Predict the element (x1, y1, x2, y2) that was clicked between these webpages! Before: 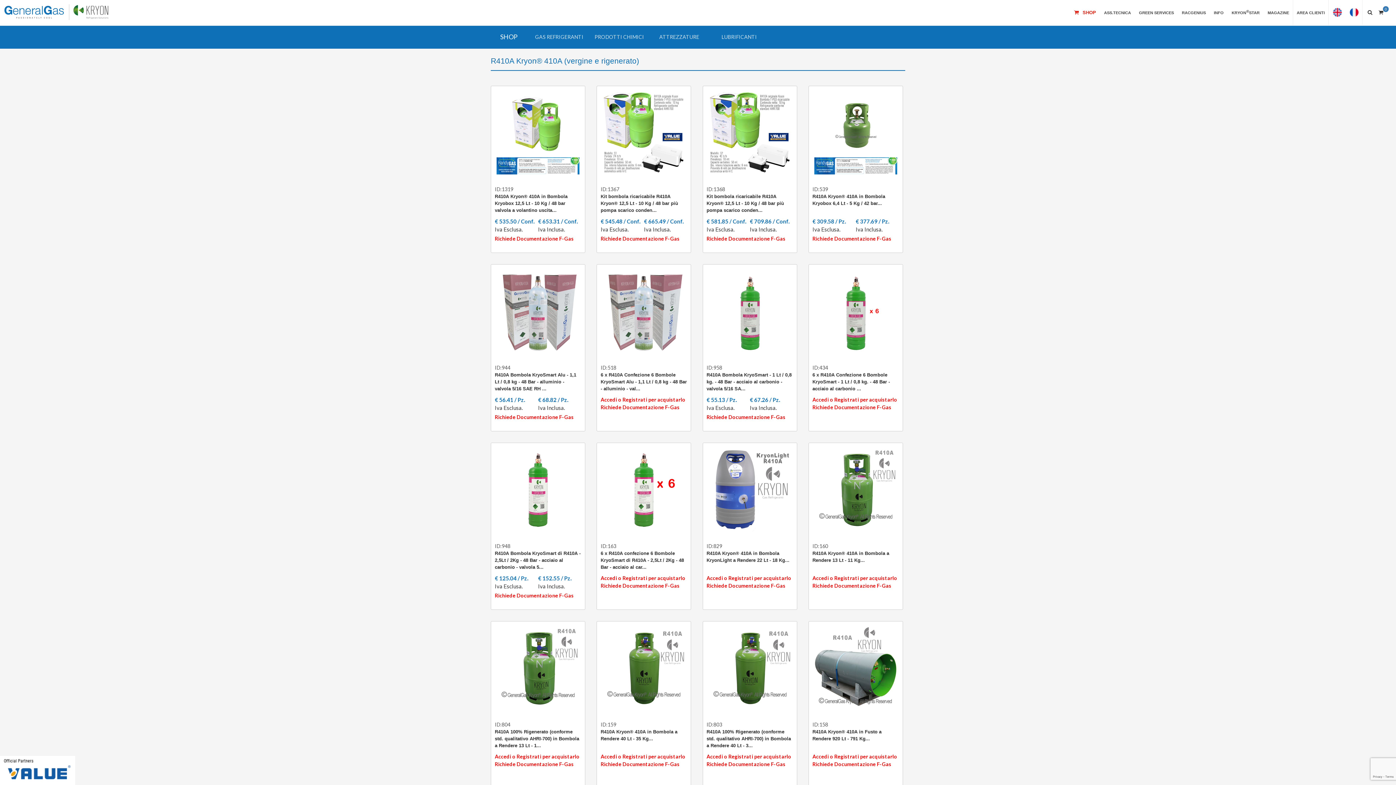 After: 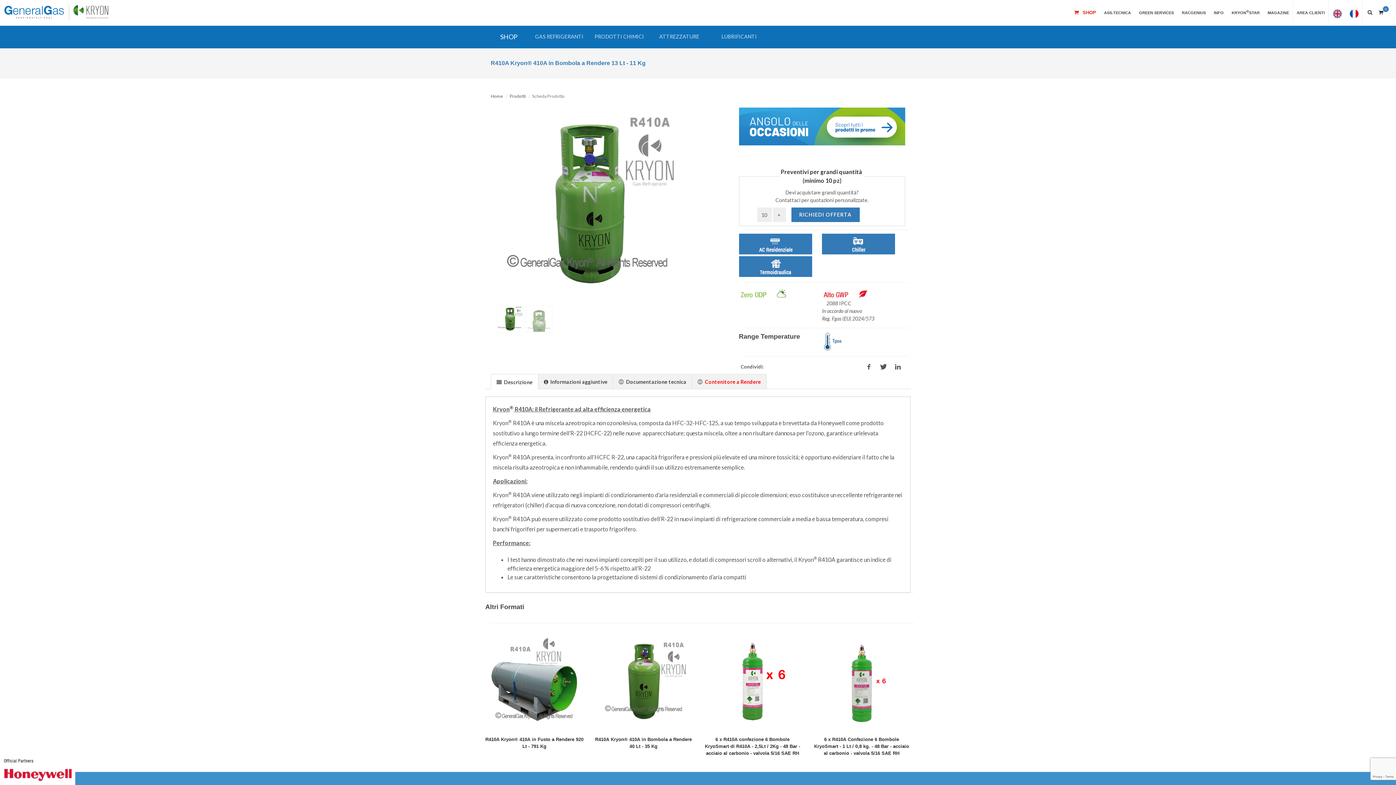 Action: bbox: (814, 448, 897, 531)